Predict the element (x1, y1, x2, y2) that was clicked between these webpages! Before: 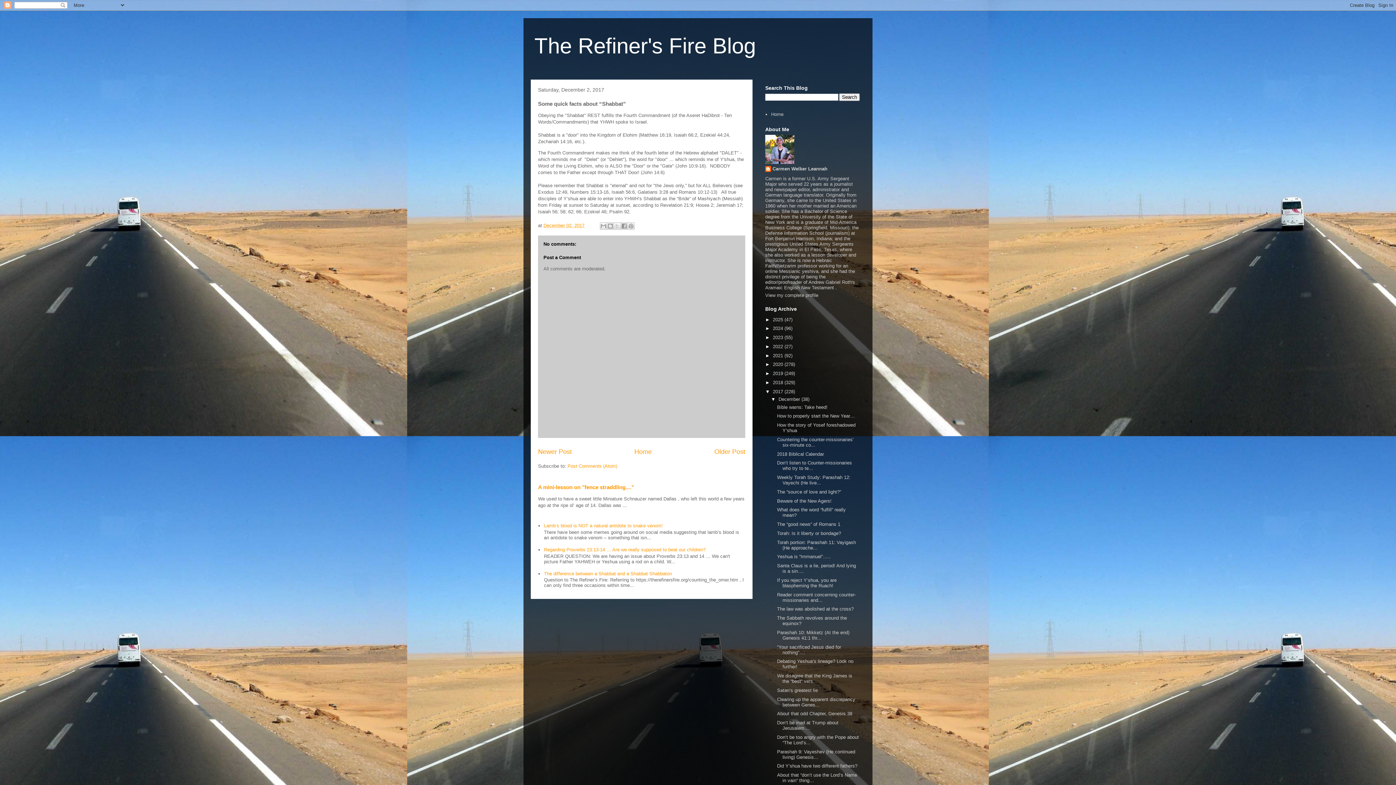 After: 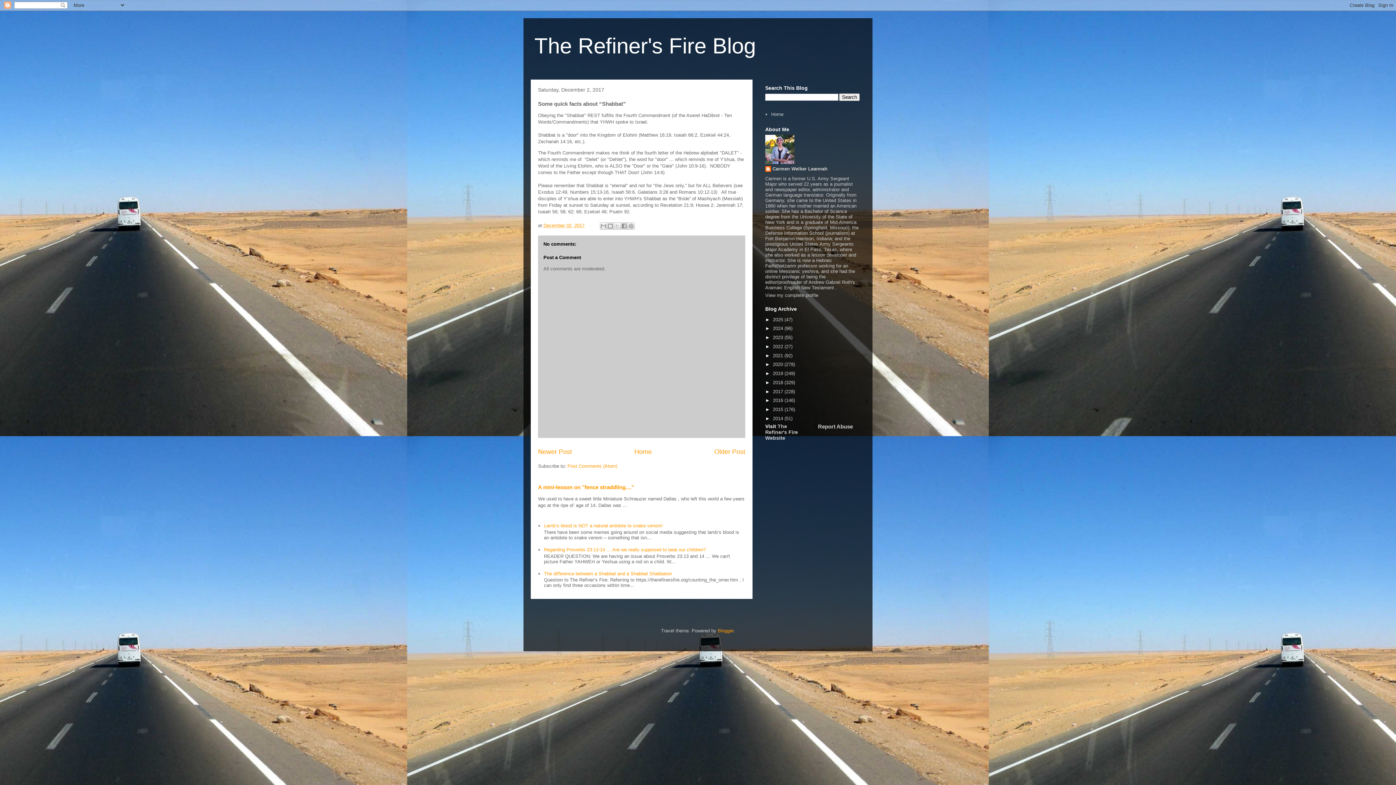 Action: label: ▼   bbox: (765, 388, 773, 394)